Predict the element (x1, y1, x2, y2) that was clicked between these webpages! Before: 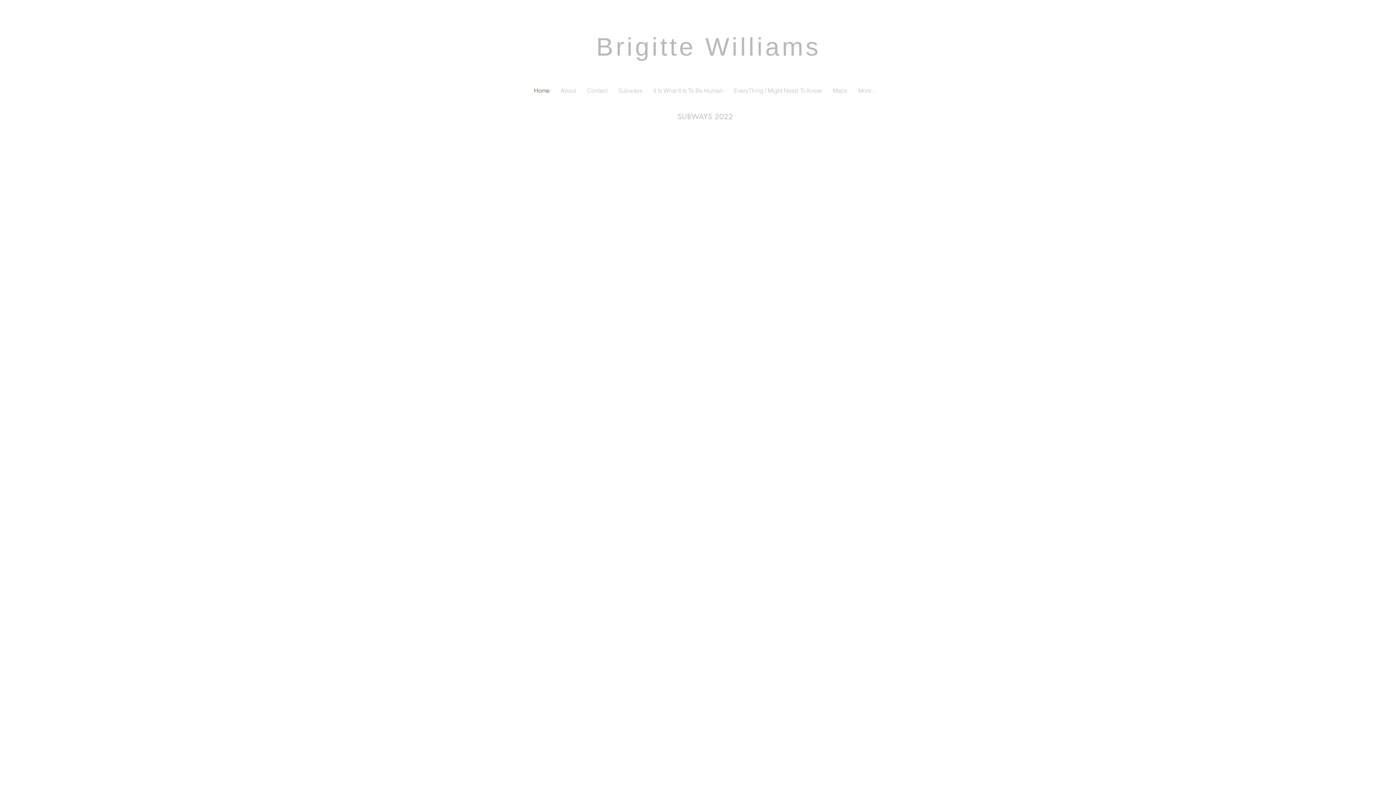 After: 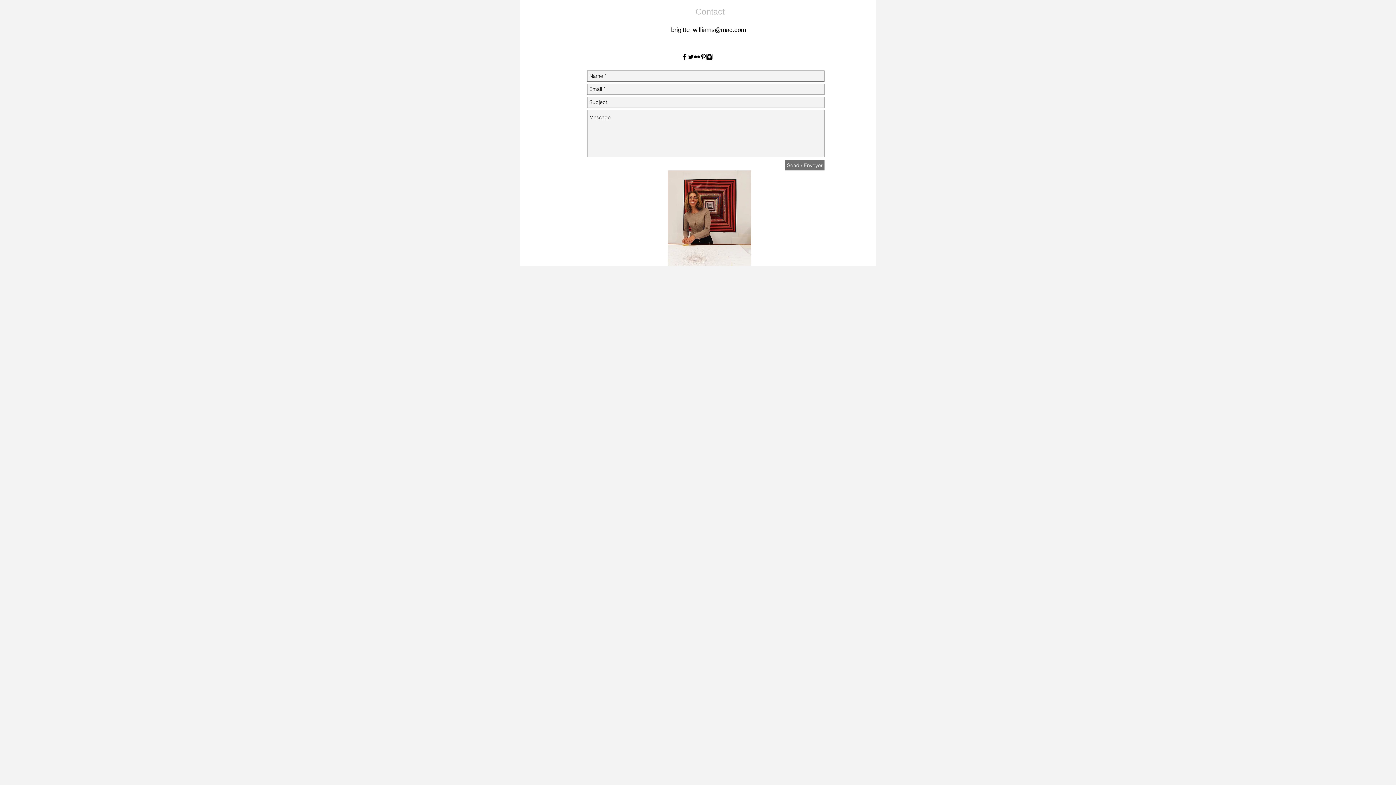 Action: label: Contact bbox: (581, 79, 613, 101)